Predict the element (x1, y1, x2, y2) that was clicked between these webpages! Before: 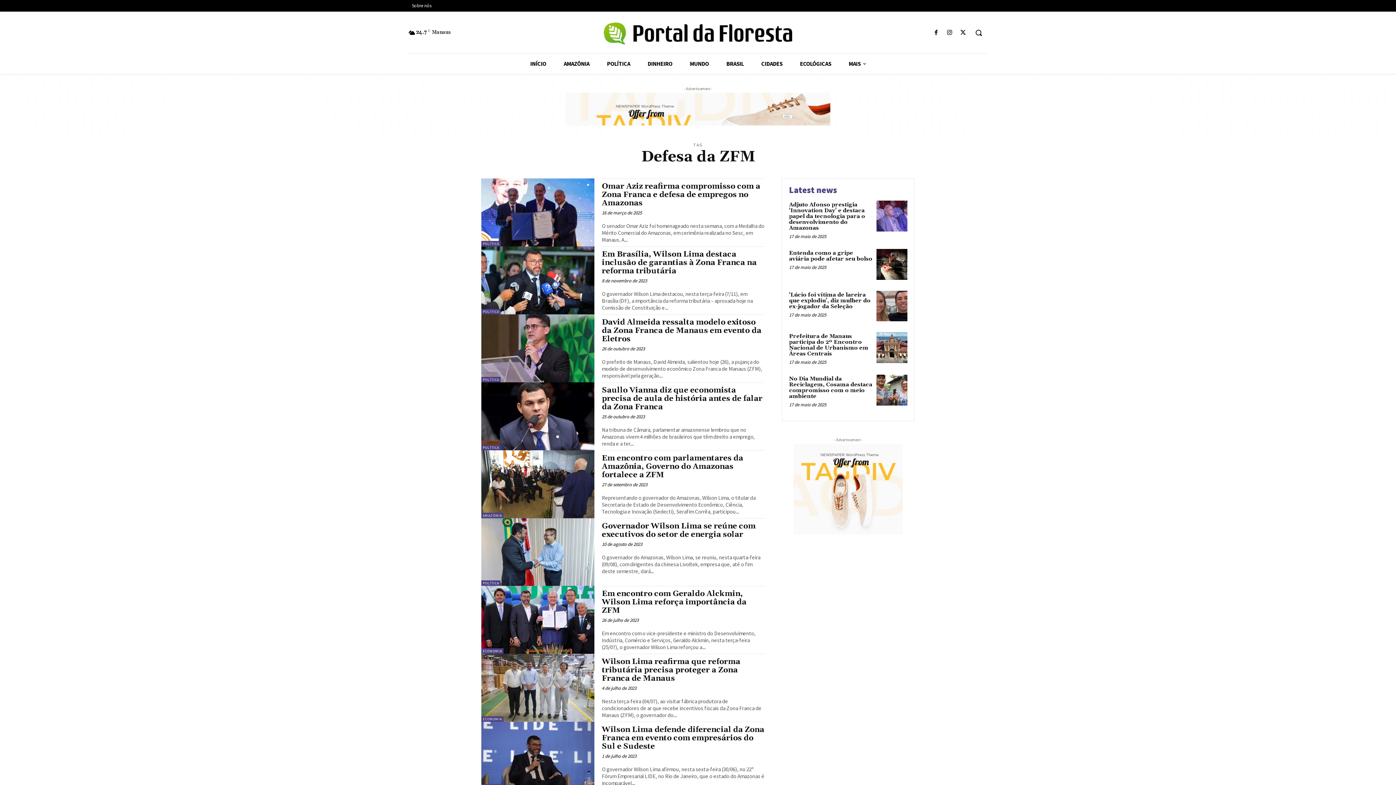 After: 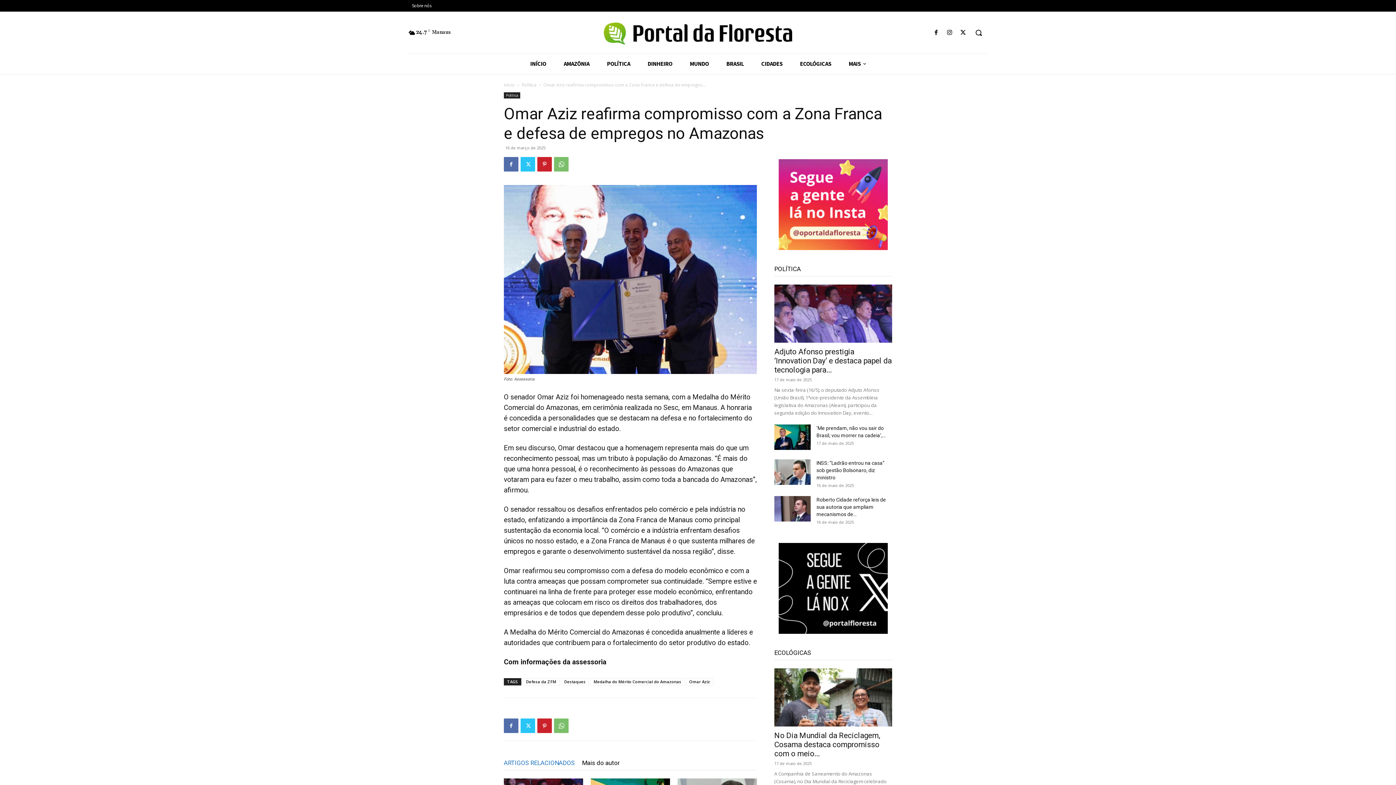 Action: bbox: (481, 178, 594, 246)